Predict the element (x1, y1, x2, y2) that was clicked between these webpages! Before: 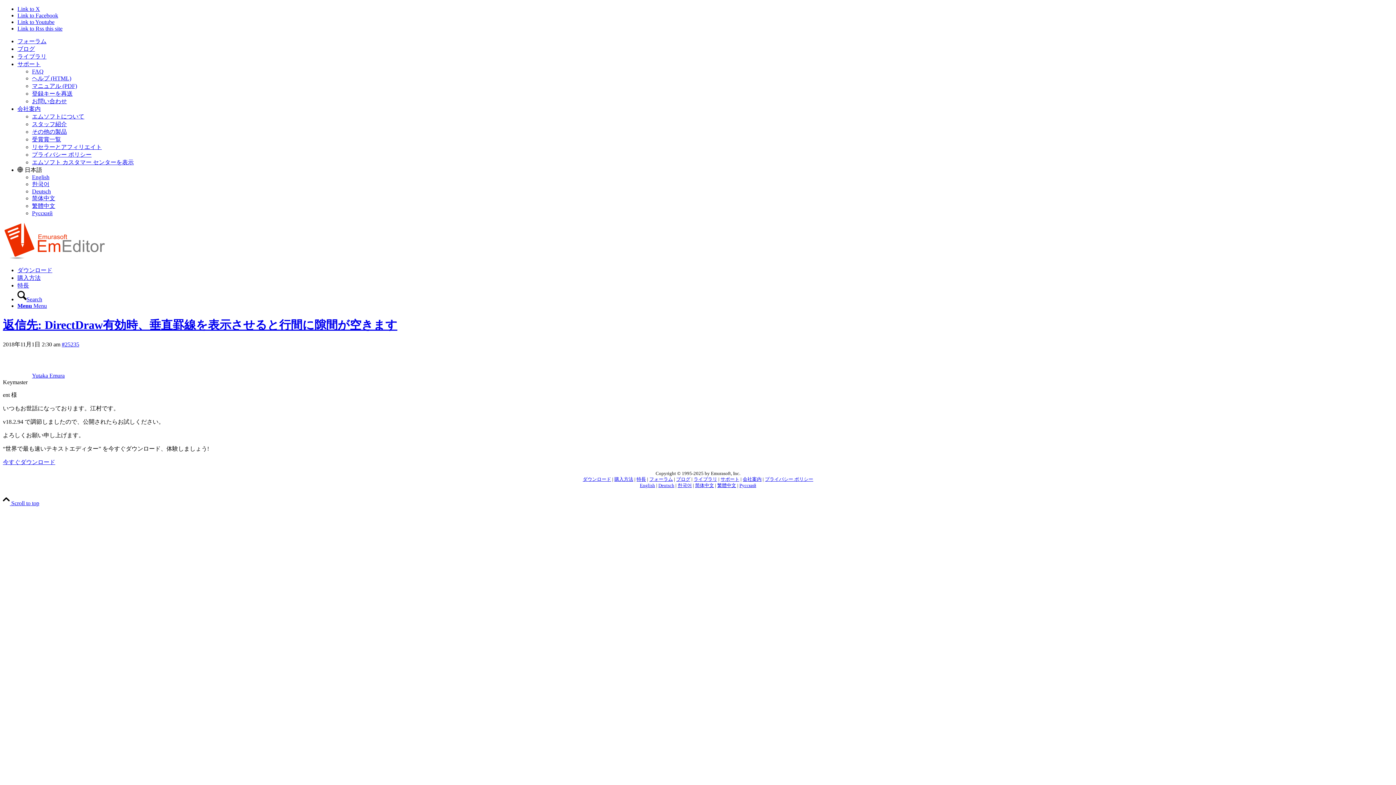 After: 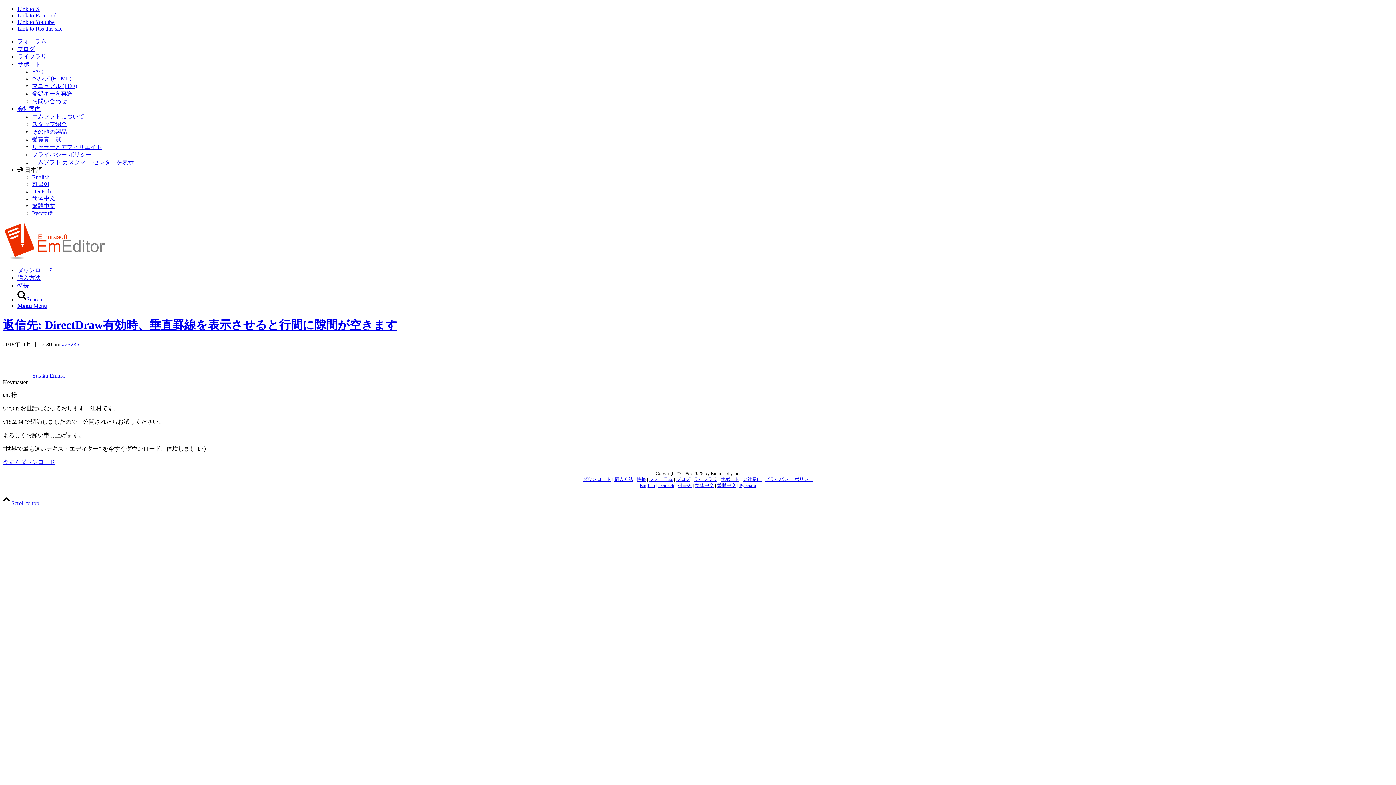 Action: bbox: (17, 12, 58, 18) label: Link to Facebook